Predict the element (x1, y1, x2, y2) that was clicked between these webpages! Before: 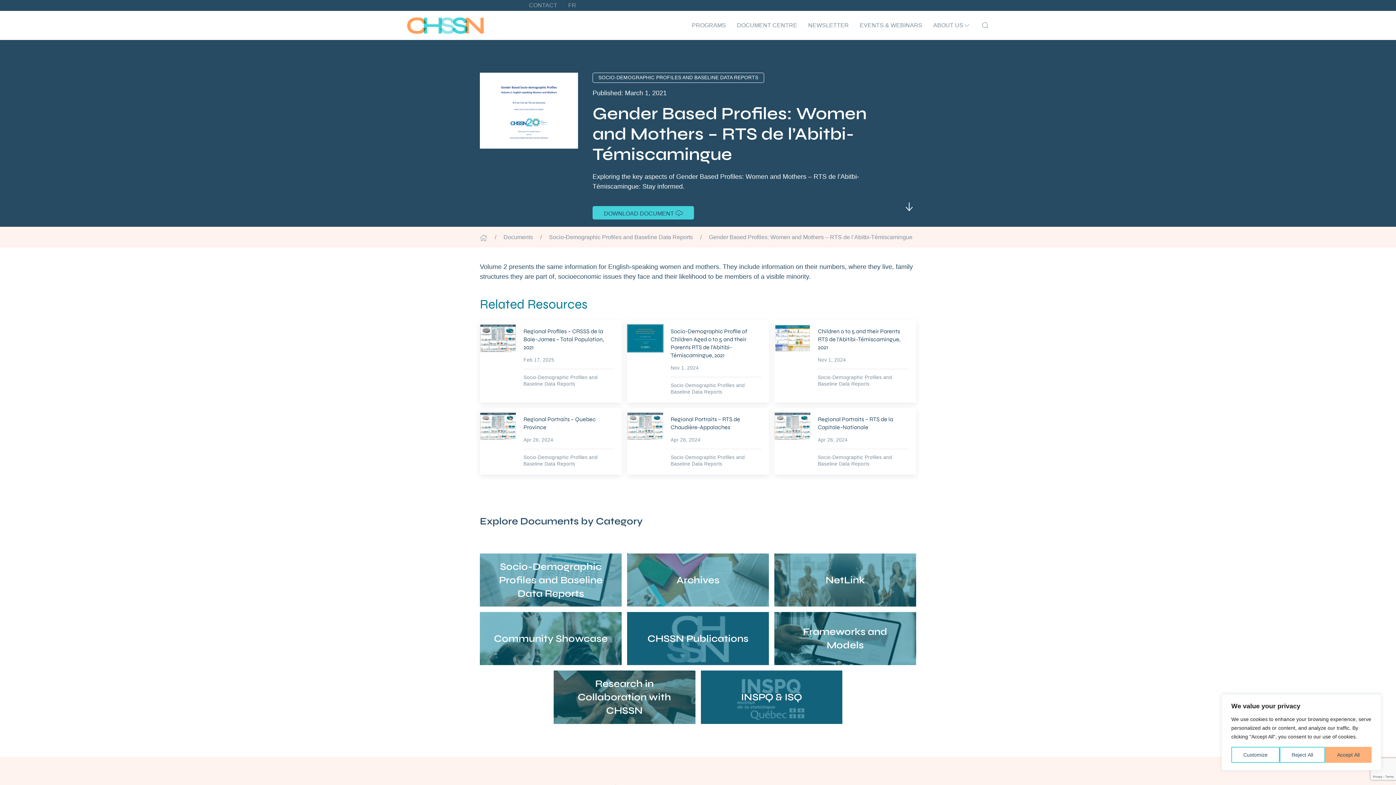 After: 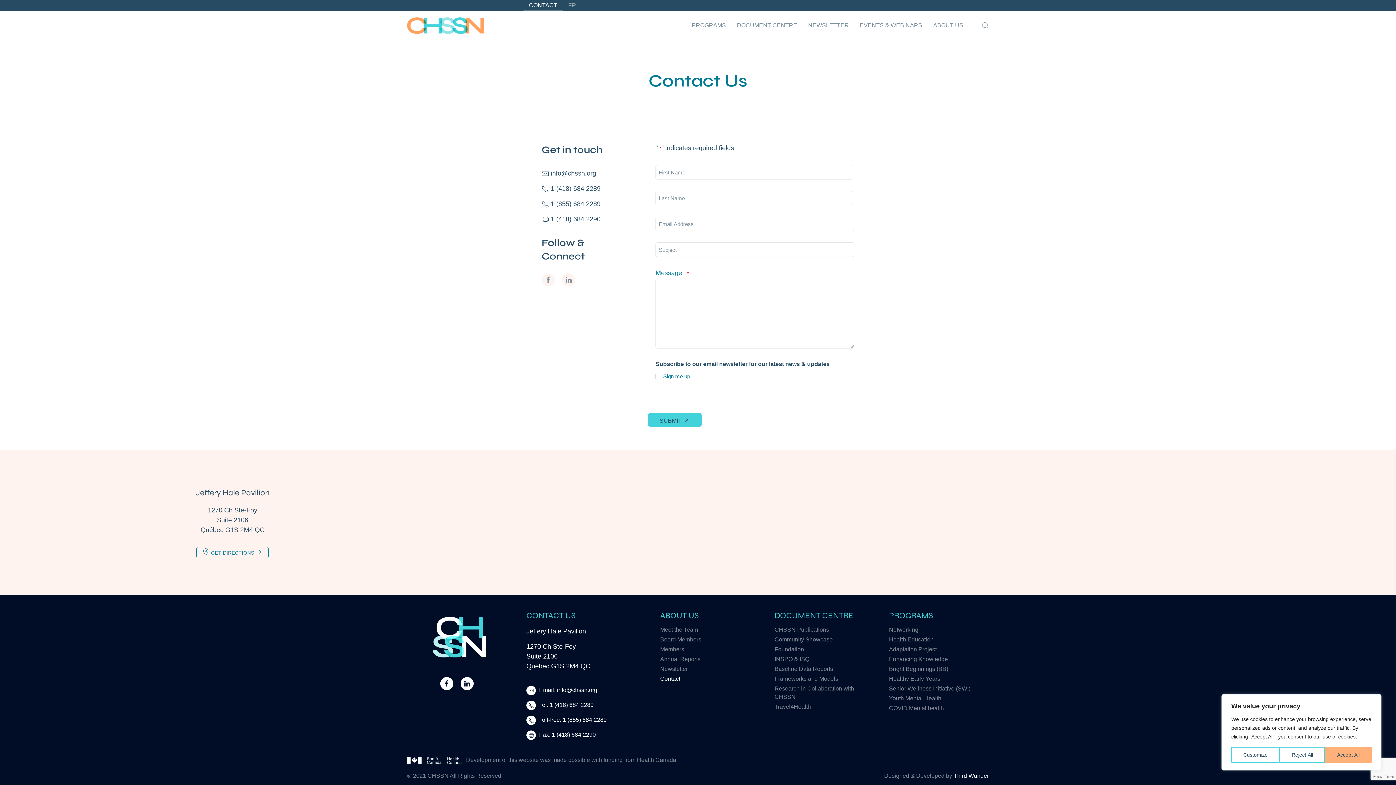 Action: bbox: (523, 0, 562, 10) label: CONTACT